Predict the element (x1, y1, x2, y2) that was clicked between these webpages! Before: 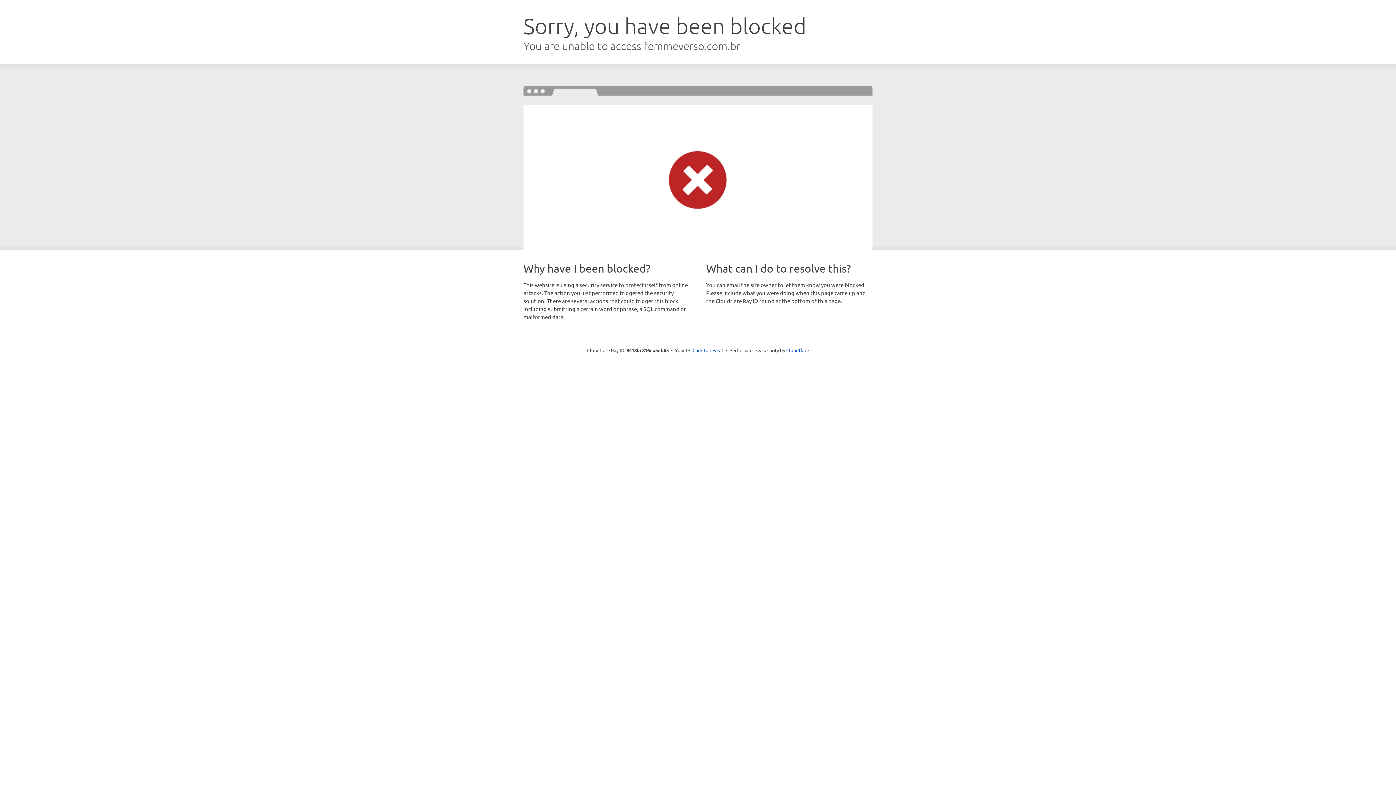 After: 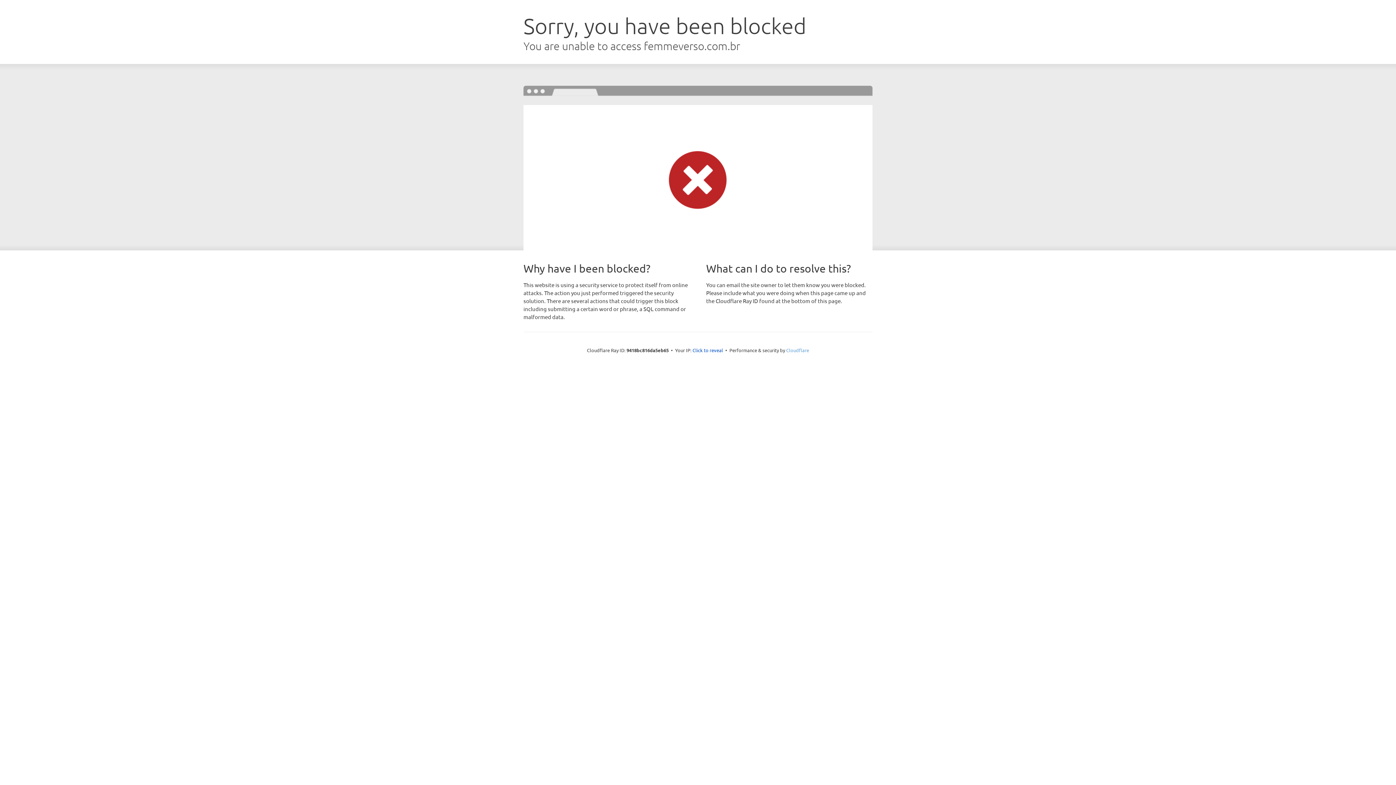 Action: label: Cloudflare bbox: (786, 347, 809, 353)